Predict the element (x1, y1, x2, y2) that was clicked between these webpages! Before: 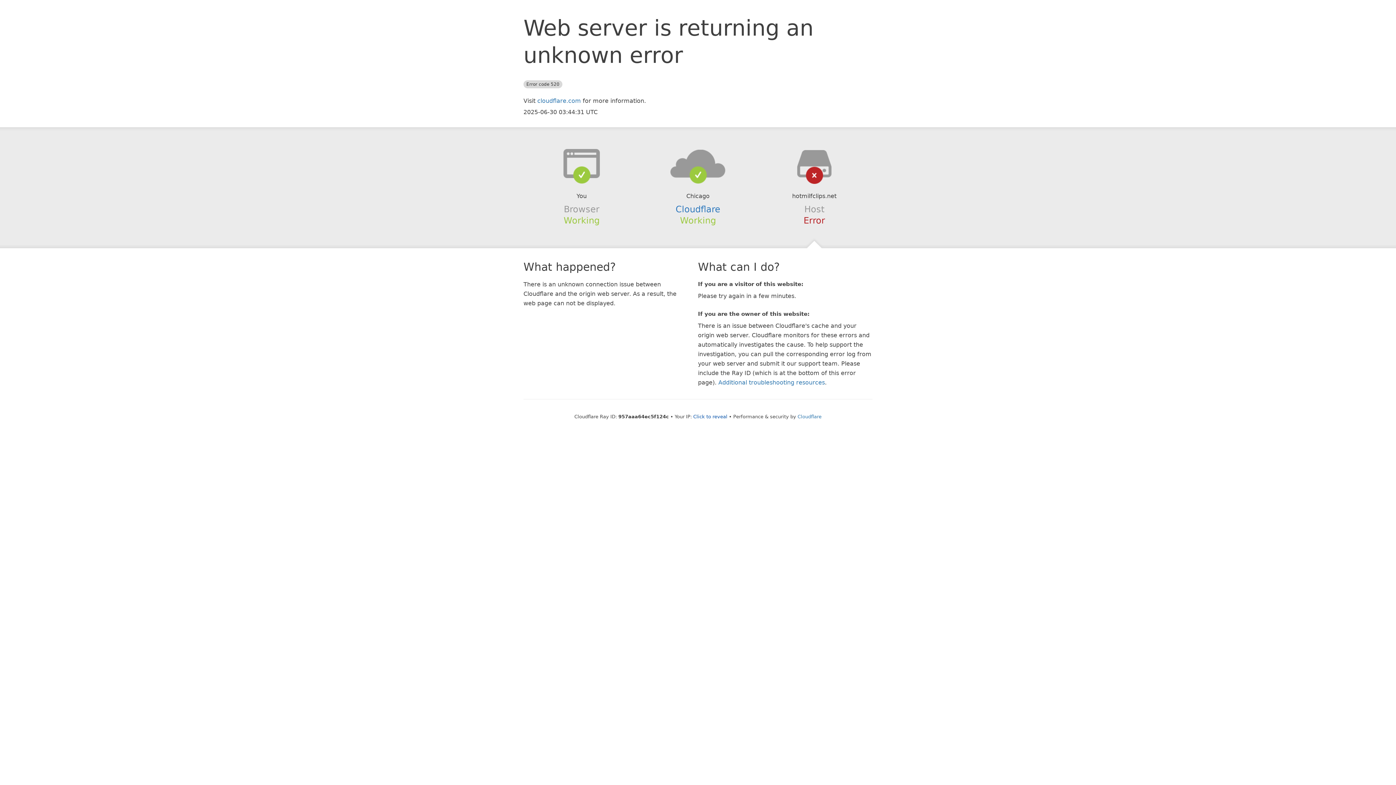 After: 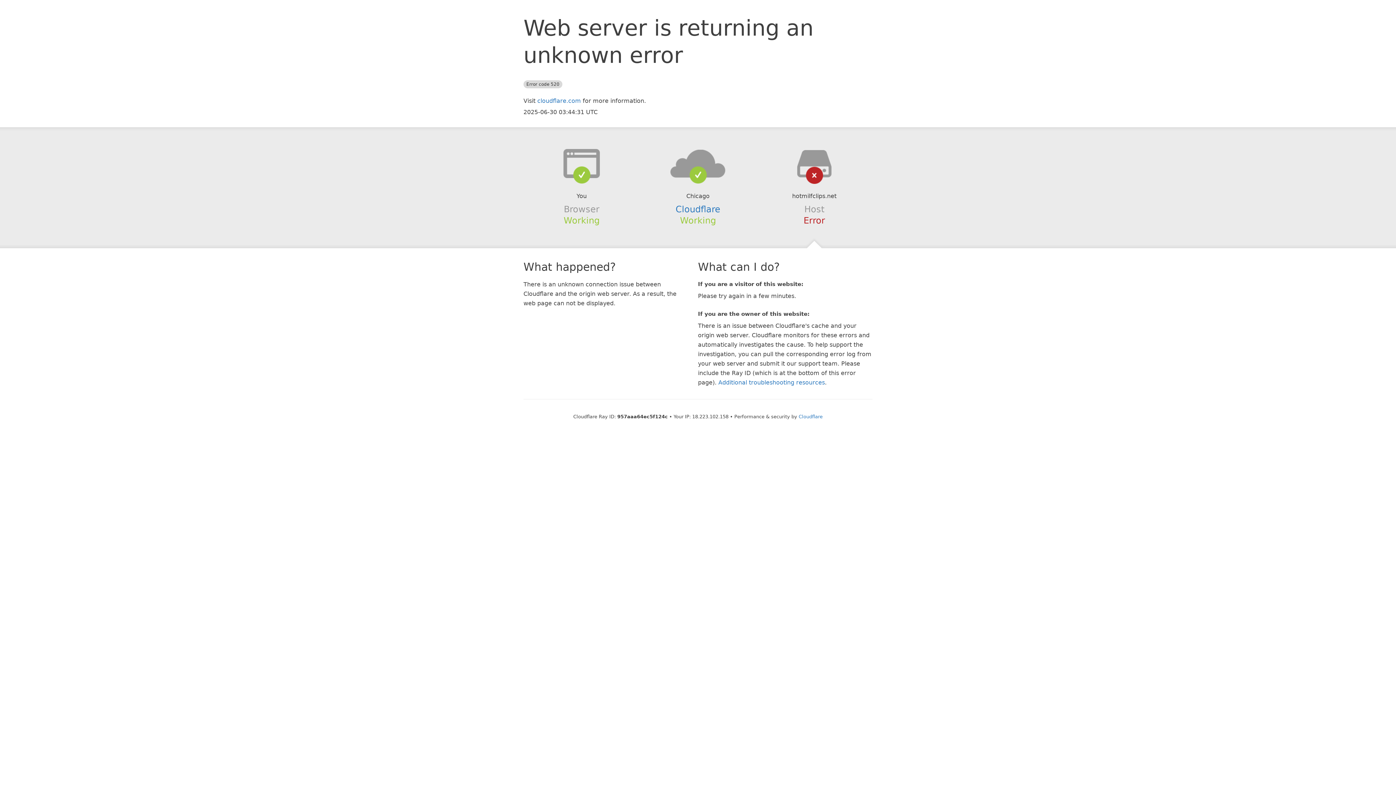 Action: bbox: (693, 414, 727, 419) label: Click to reveal